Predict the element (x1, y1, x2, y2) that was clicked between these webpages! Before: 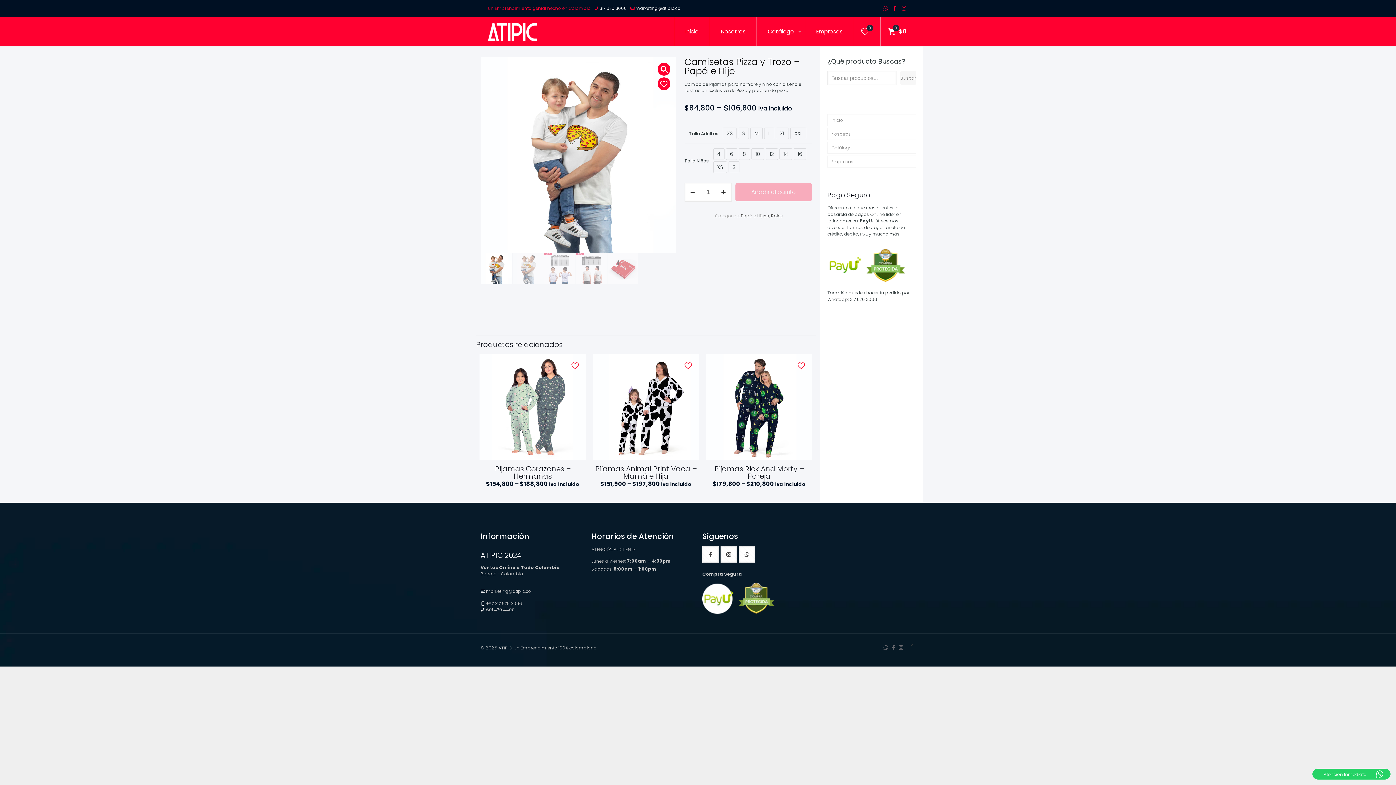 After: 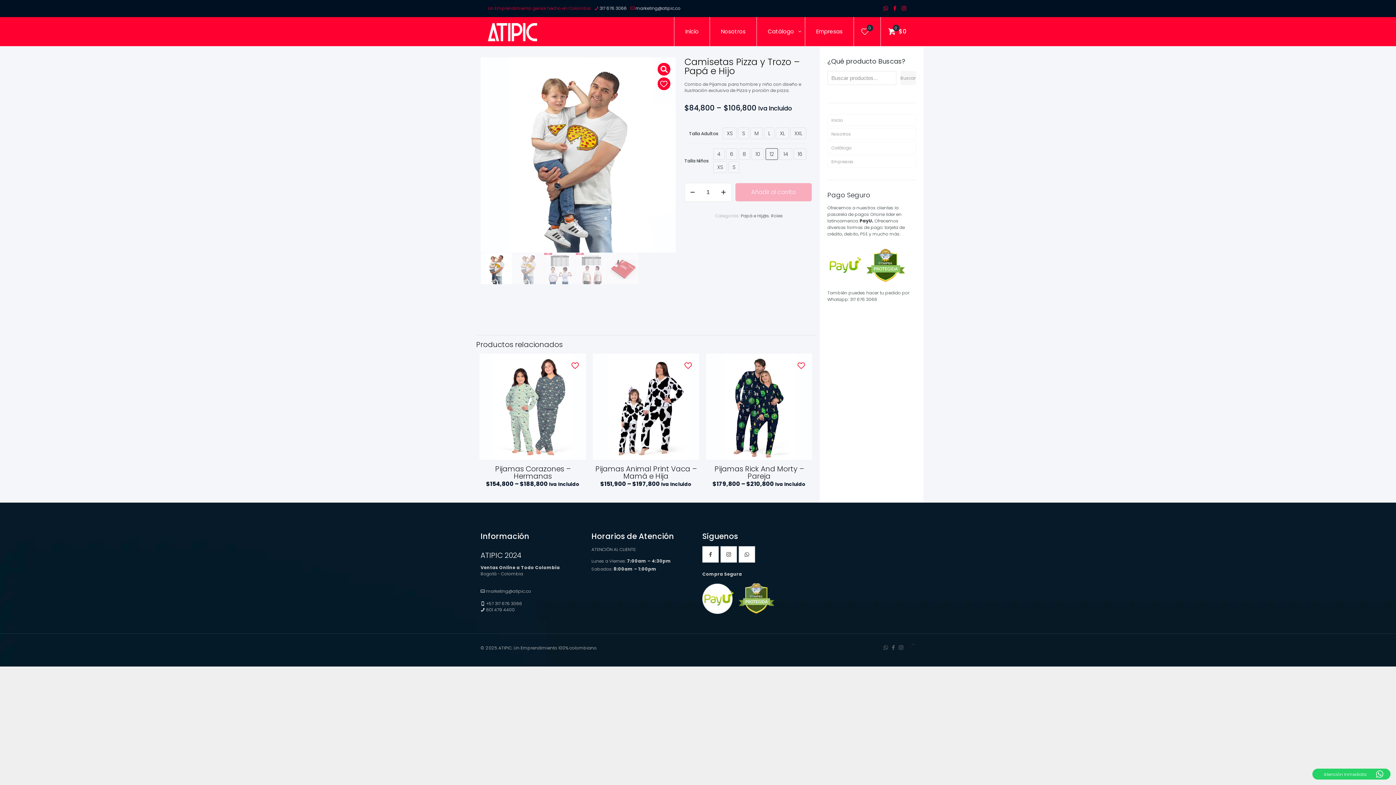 Action: bbox: (765, 148, 778, 160) label: 12